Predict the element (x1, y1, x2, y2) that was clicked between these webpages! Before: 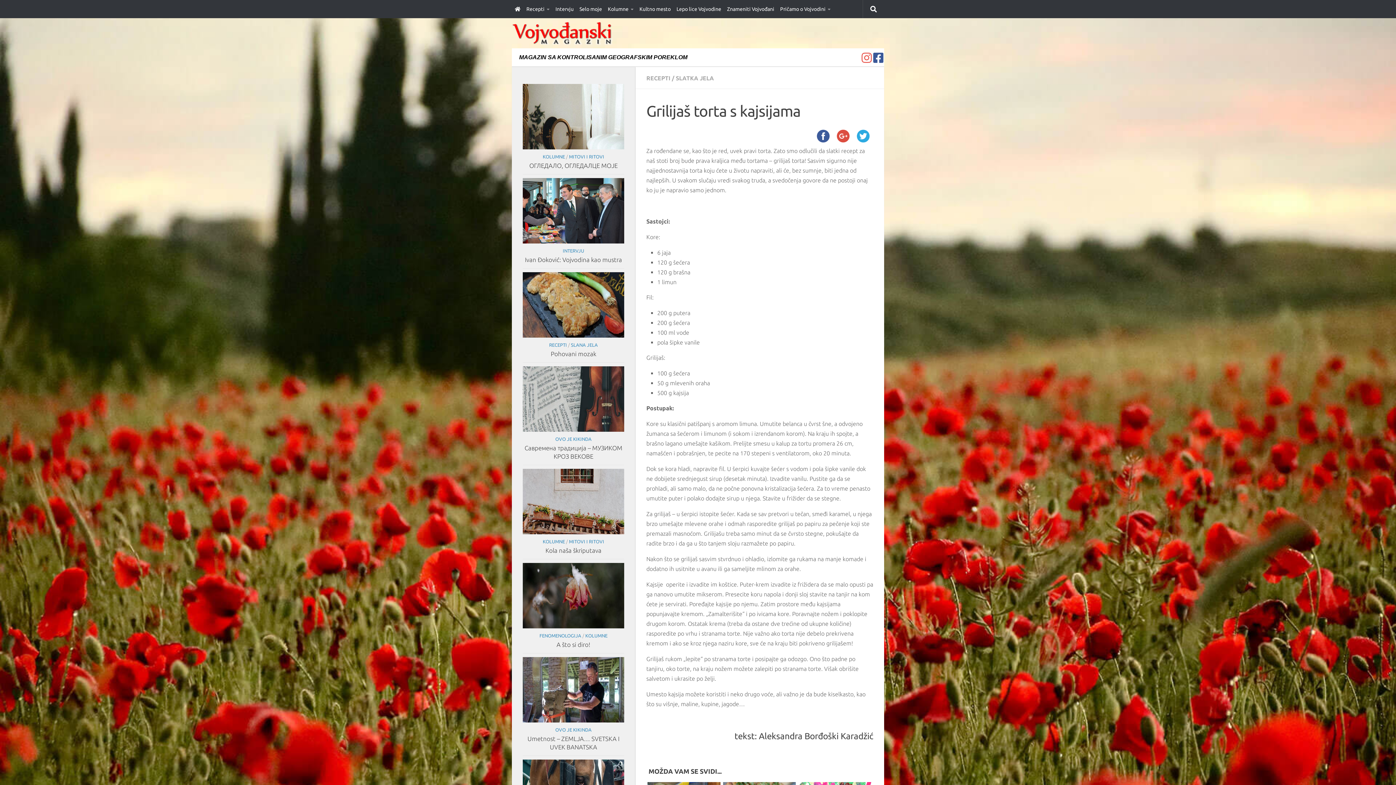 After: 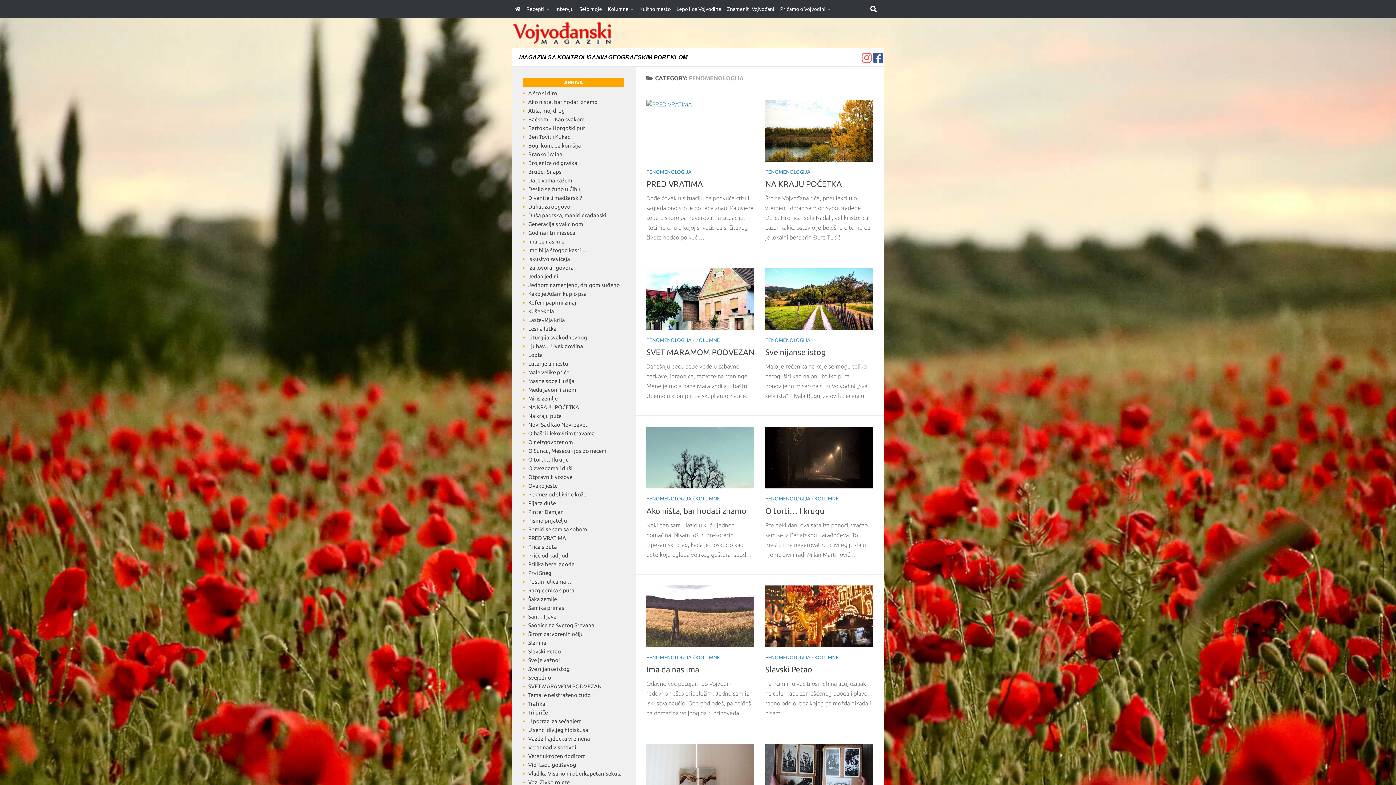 Action: label: FENOMENOLOGIJA bbox: (539, 633, 581, 638)